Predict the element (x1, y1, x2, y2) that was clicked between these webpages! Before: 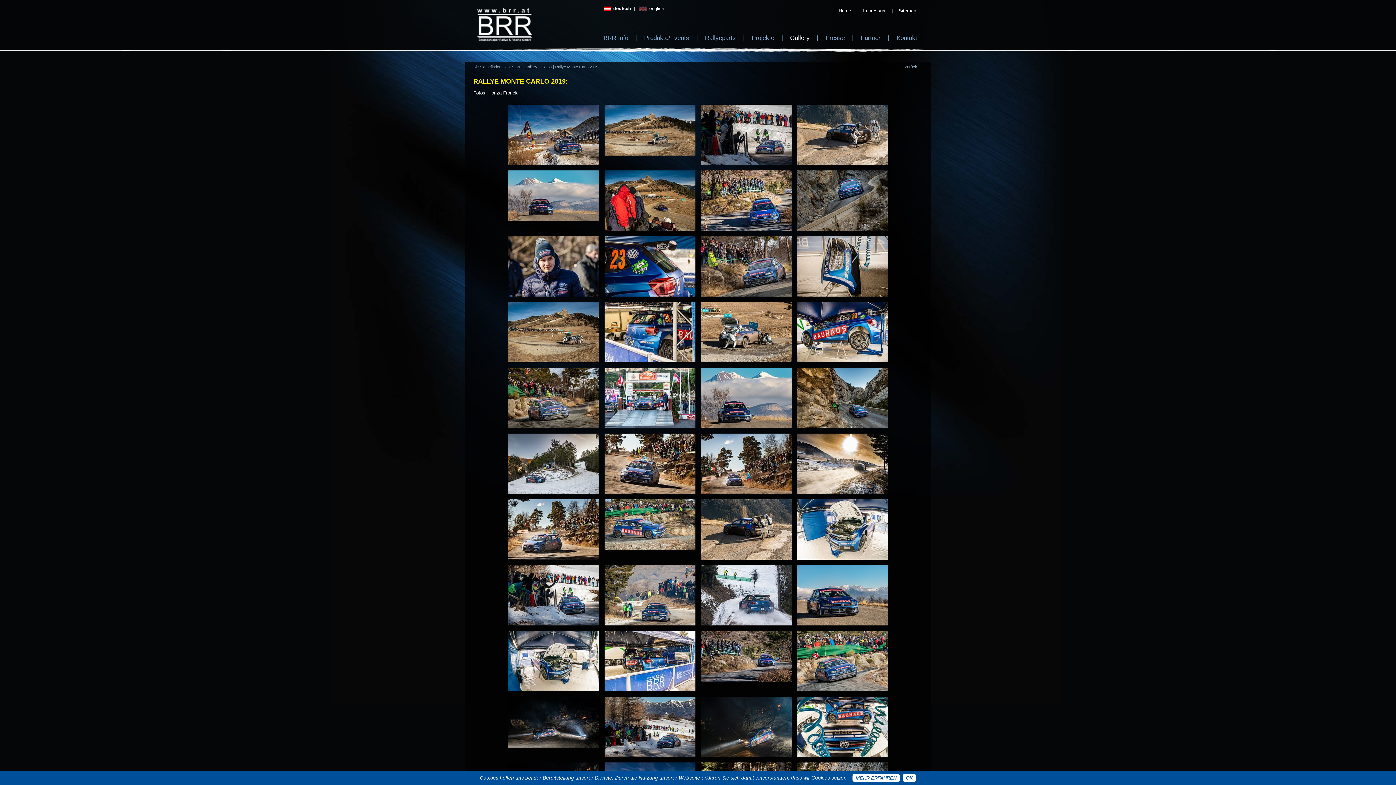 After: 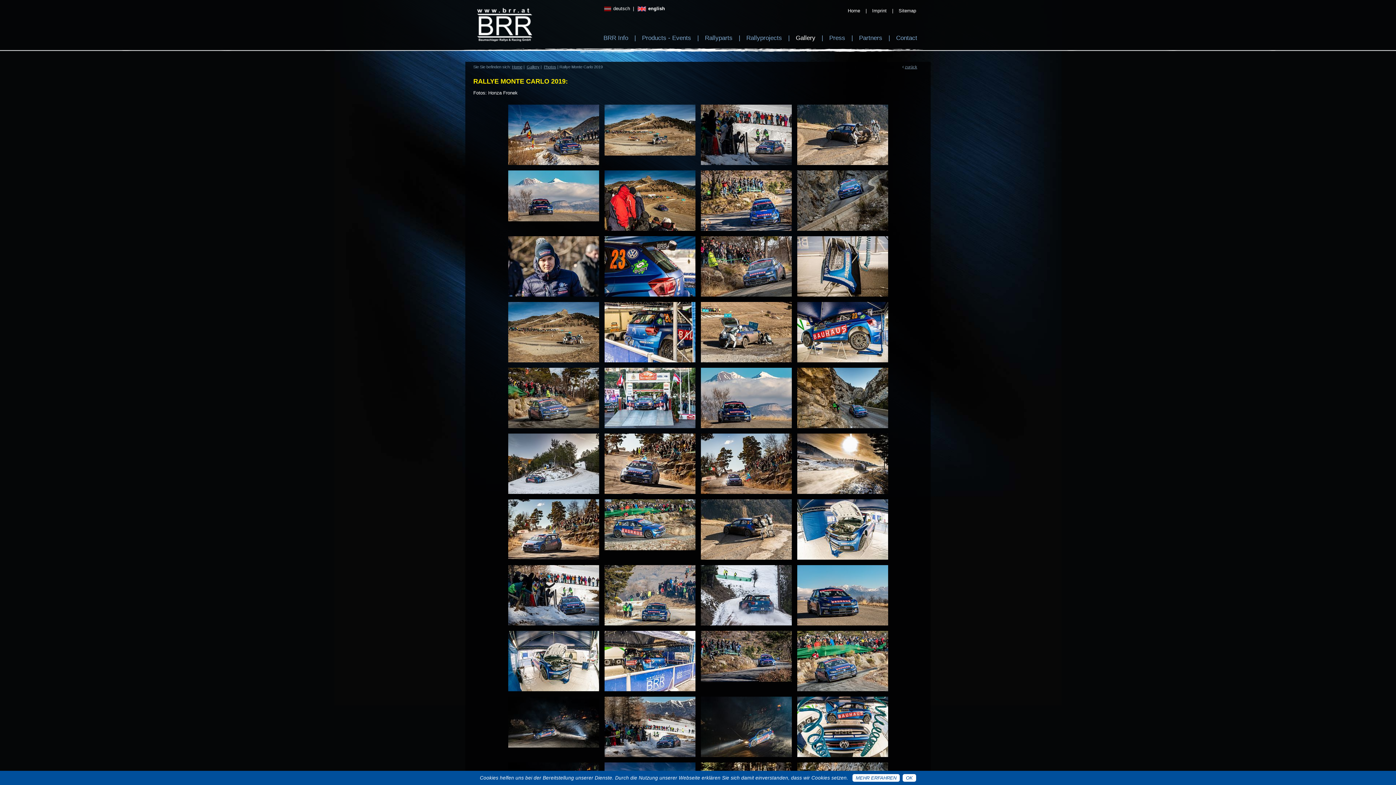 Action: bbox: (638, 5, 664, 11) label:  english